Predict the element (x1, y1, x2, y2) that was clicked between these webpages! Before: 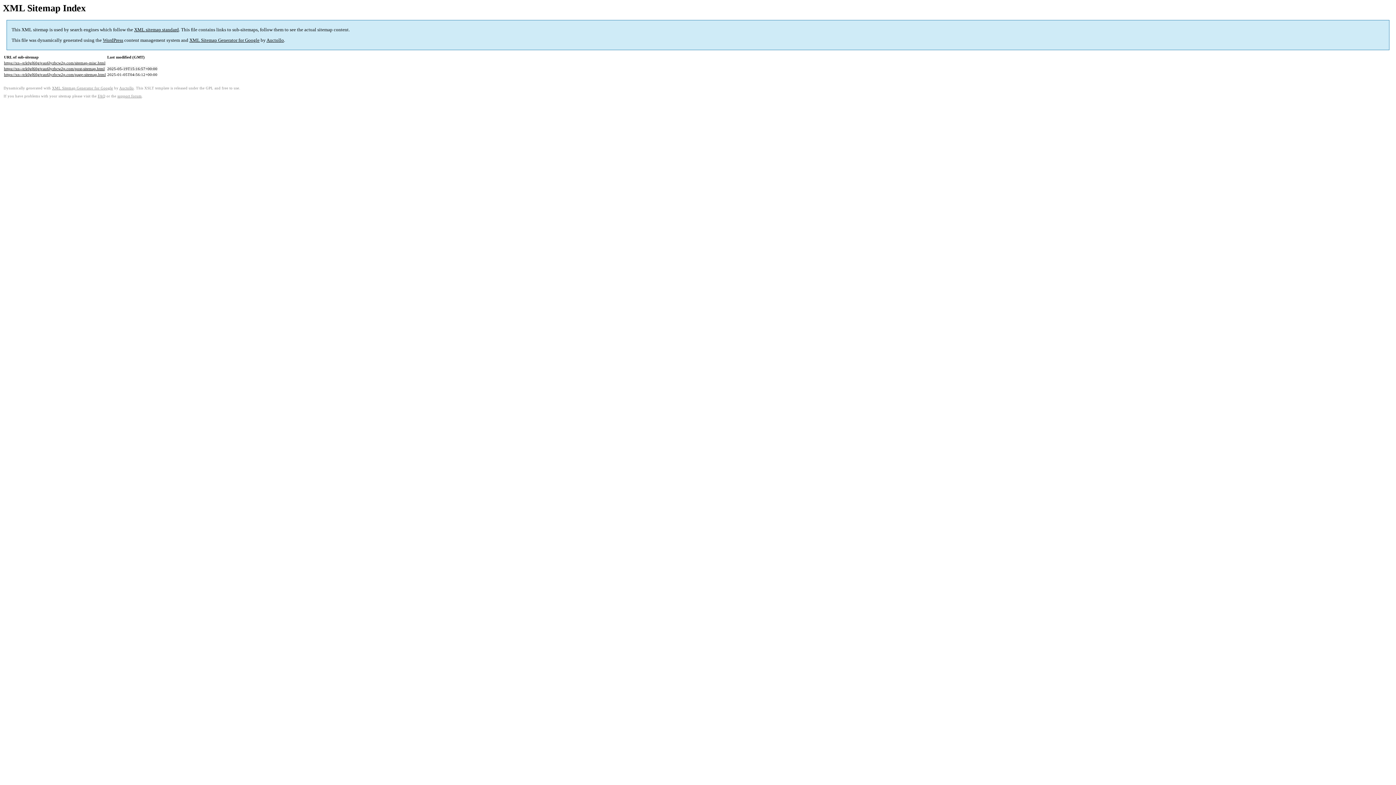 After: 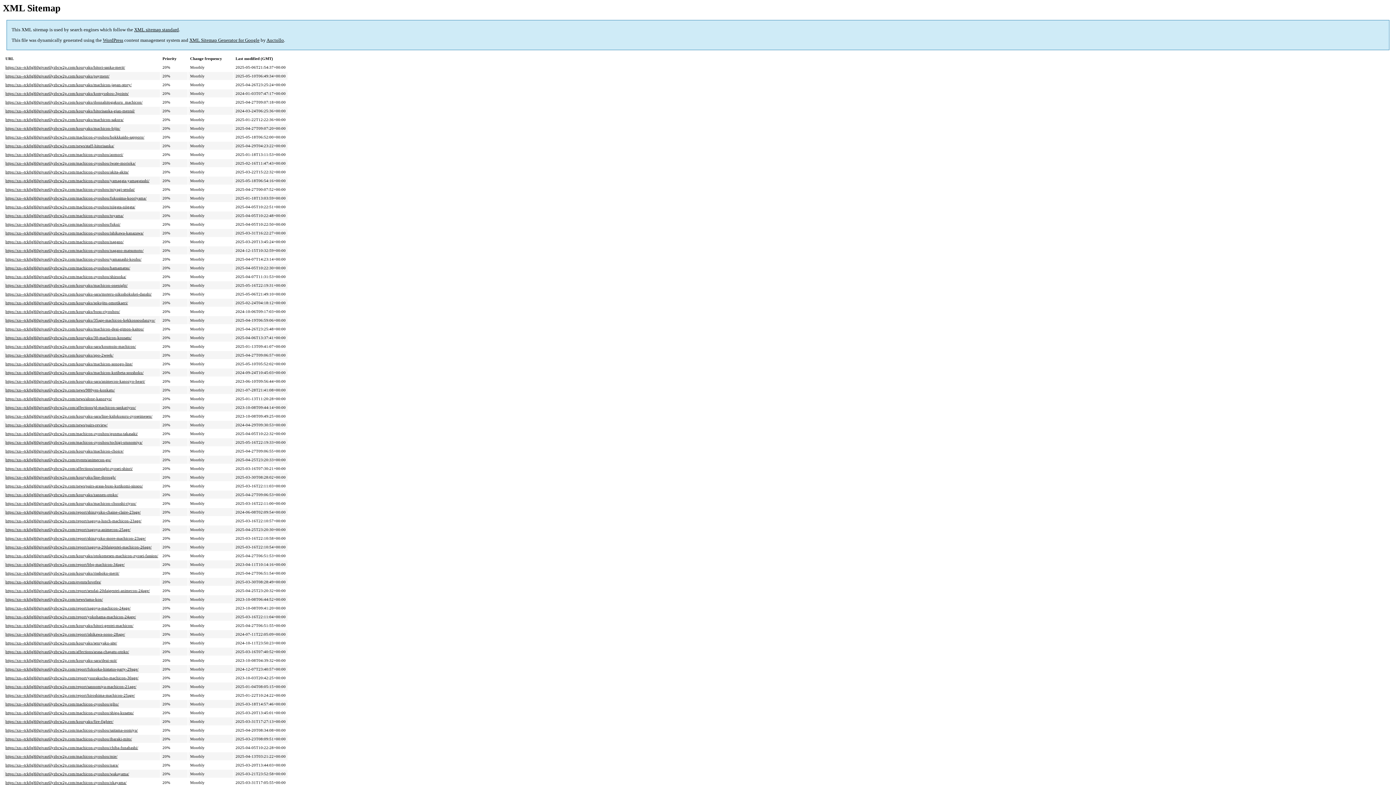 Action: bbox: (4, 66, 104, 71) label: https://xn--tck0gl60gjvau6lyzbcw2p.com/post-sitemap.html